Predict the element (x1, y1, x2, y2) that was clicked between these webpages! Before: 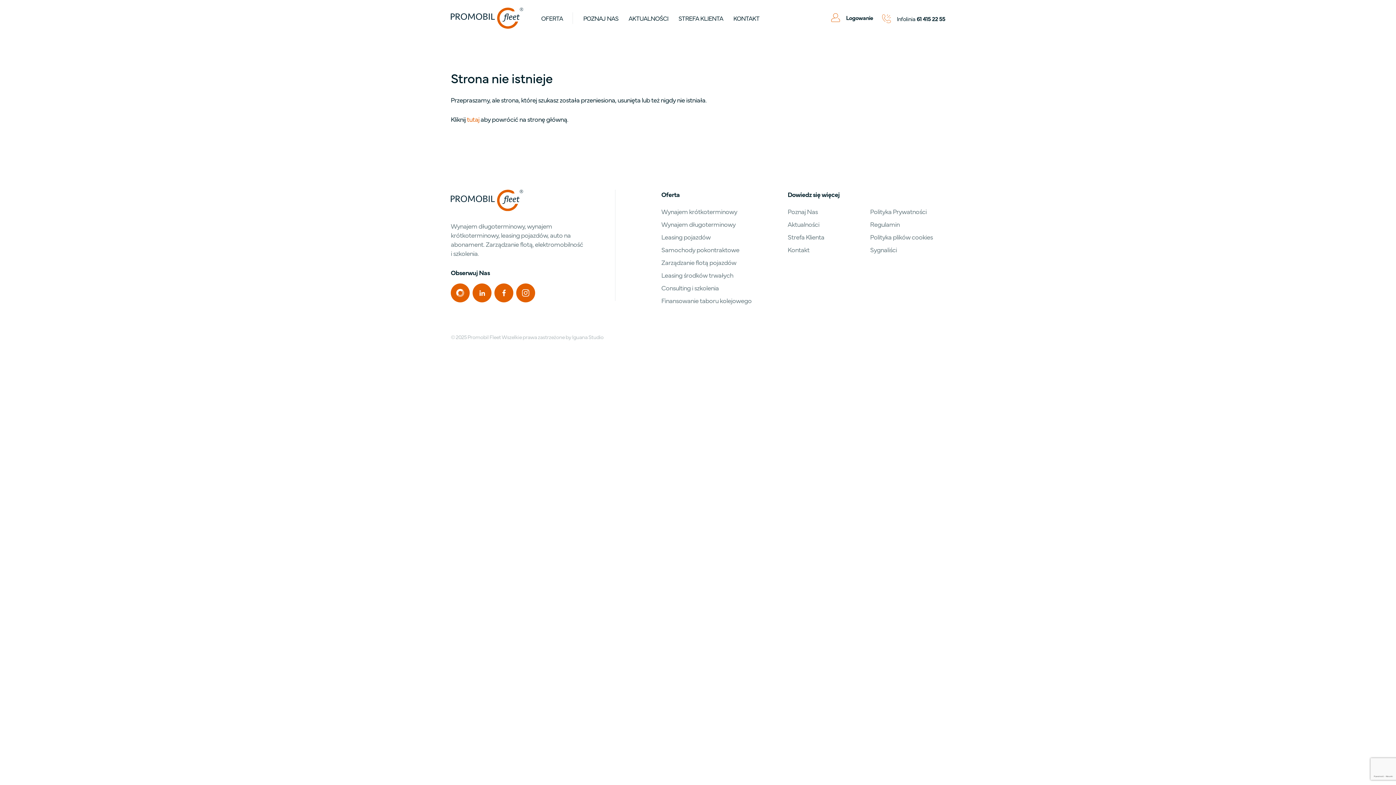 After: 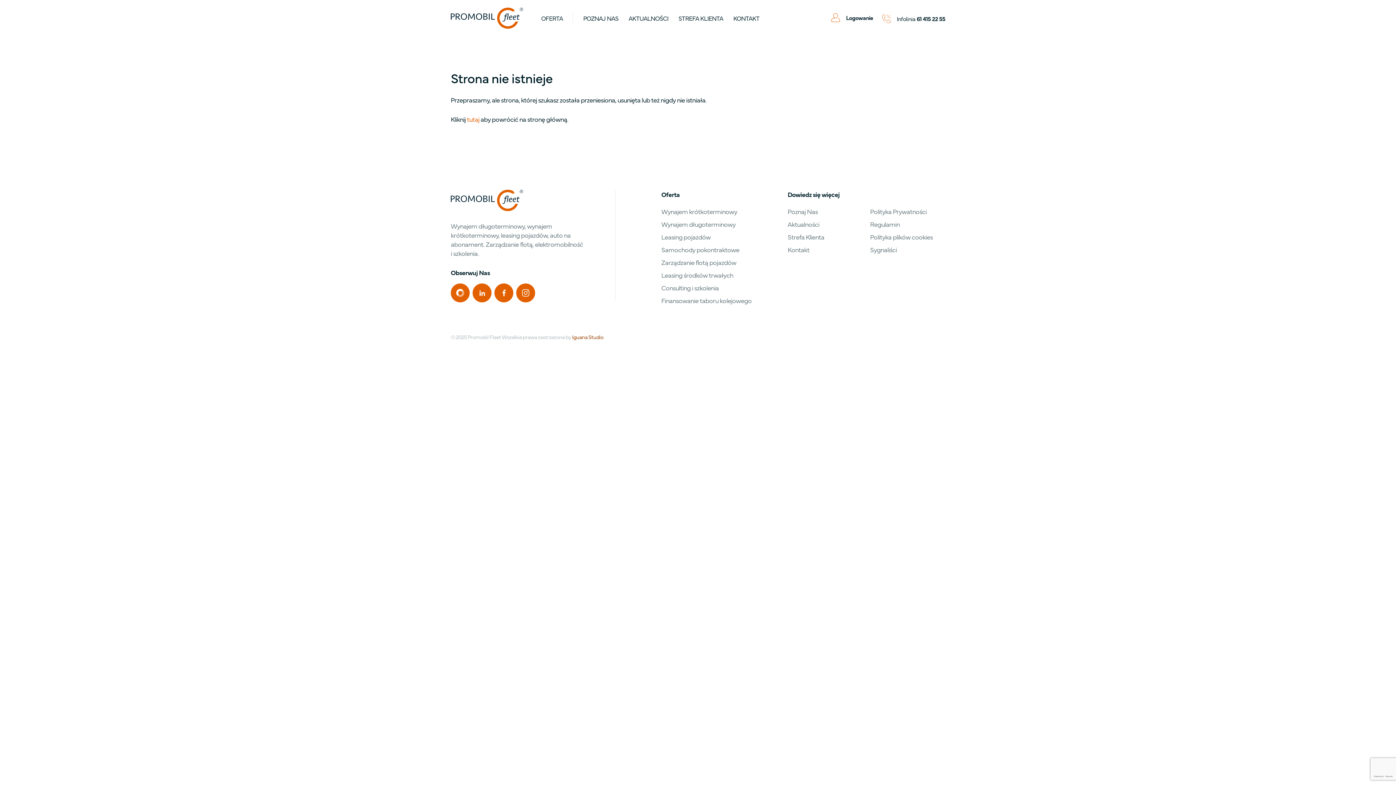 Action: label: Iguana Studio bbox: (572, 333, 603, 340)